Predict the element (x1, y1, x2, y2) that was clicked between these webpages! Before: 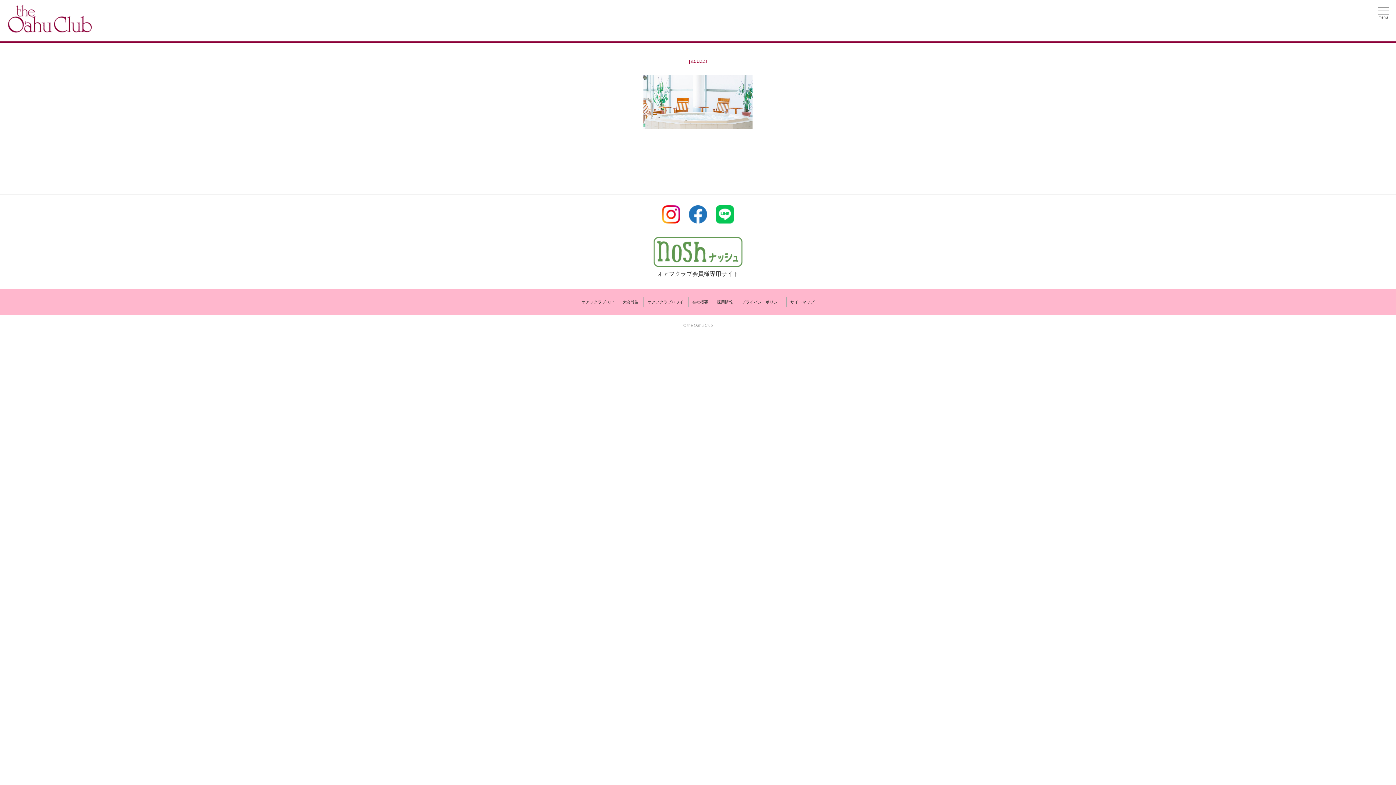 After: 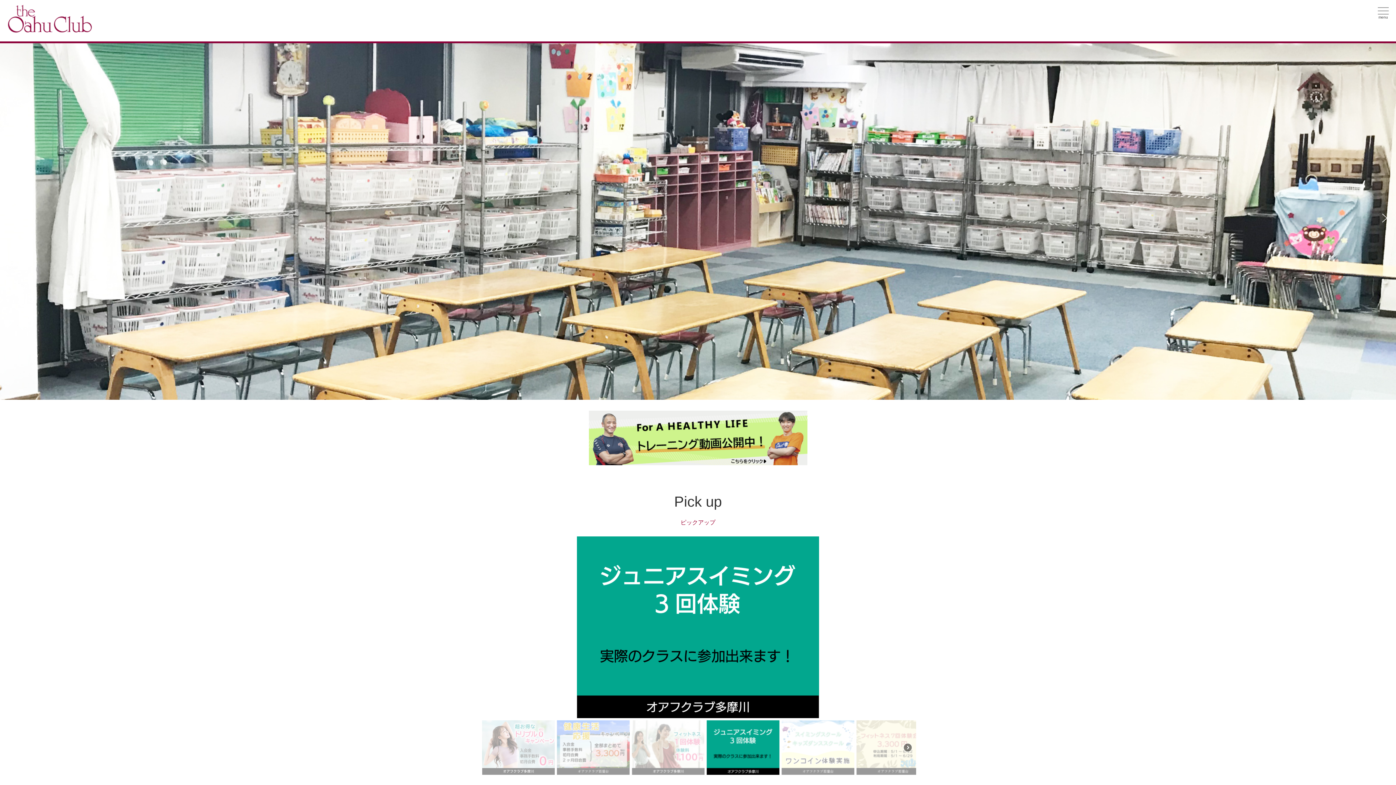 Action: bbox: (581, 300, 614, 304) label: オアフクラブTOP